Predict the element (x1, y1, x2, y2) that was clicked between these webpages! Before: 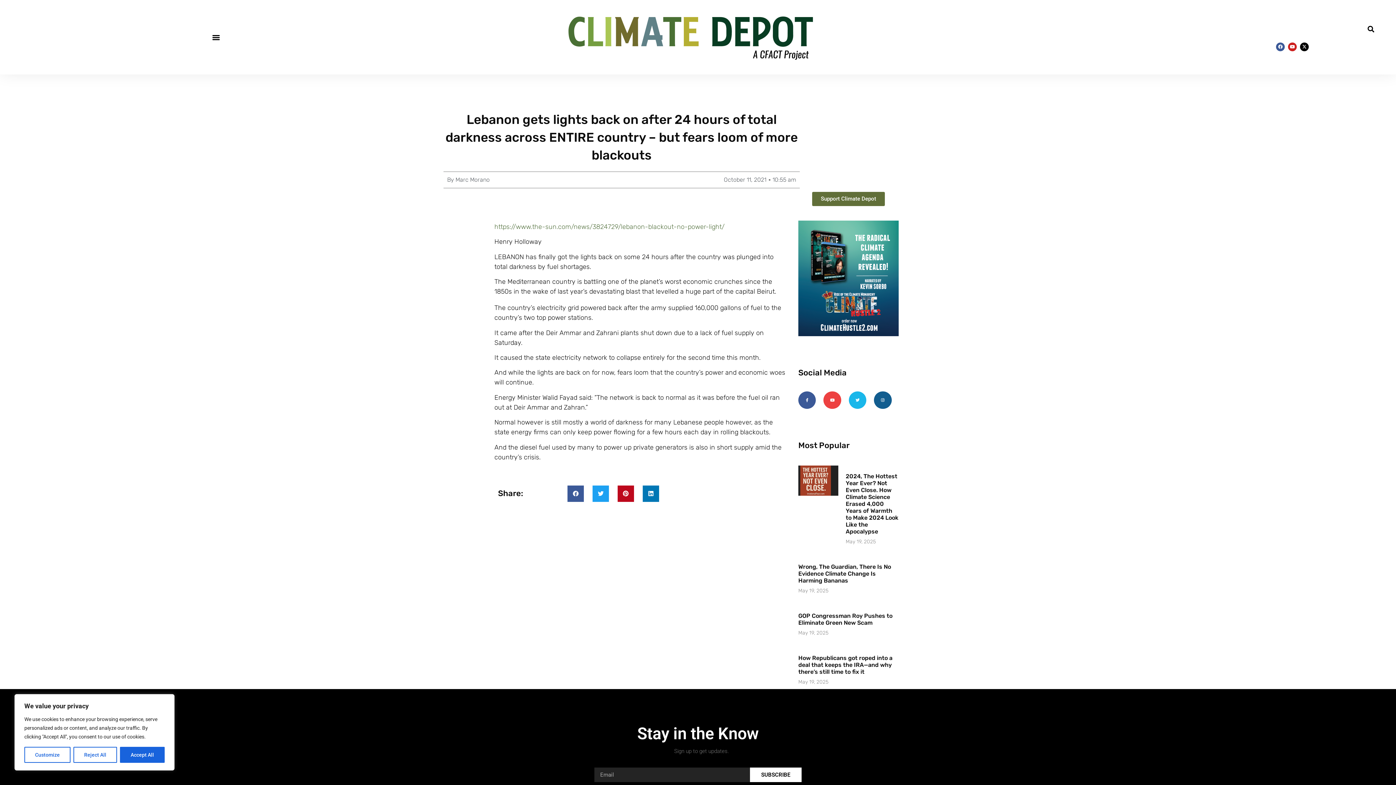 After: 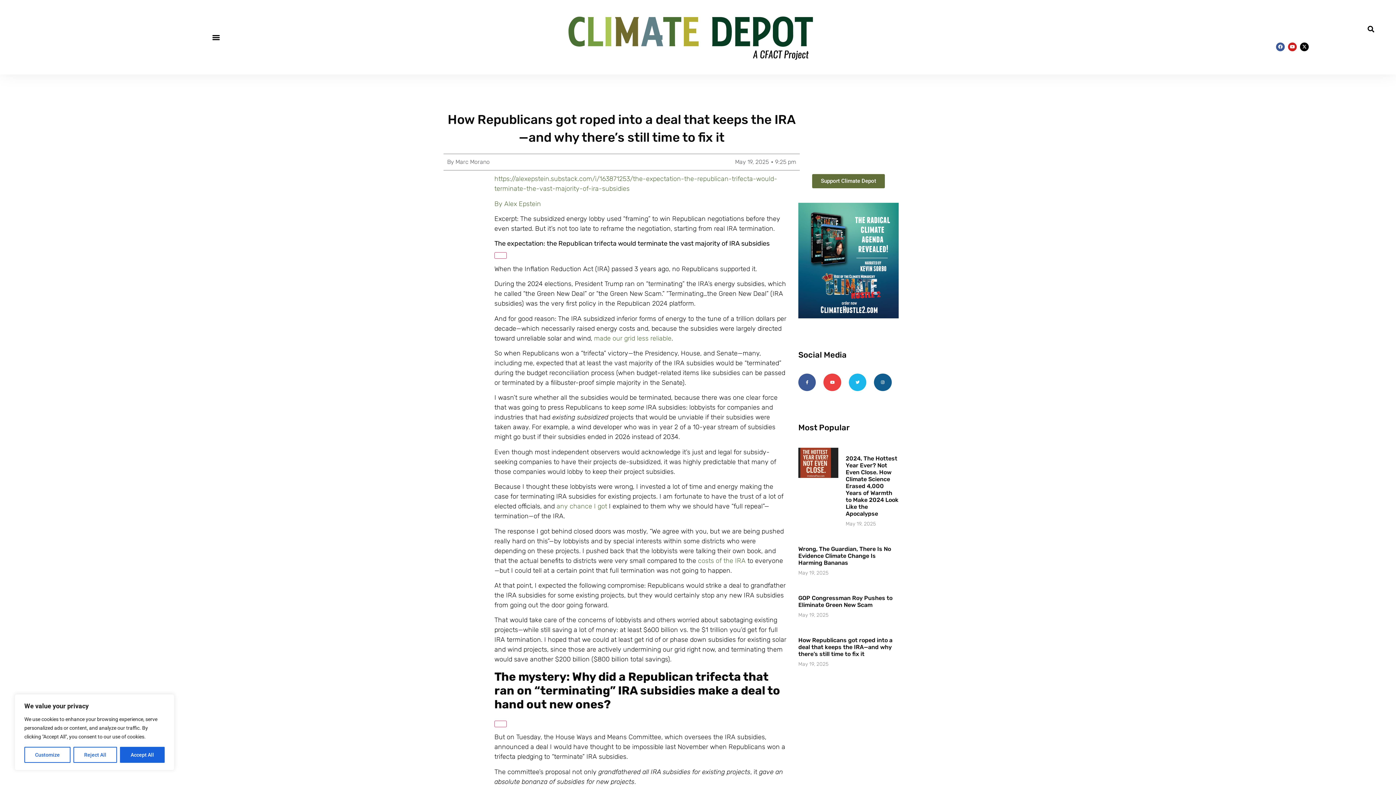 Action: label: How Republicans got roped into a deal that keeps the IRA—and why there’s still time to fix it bbox: (798, 654, 892, 675)